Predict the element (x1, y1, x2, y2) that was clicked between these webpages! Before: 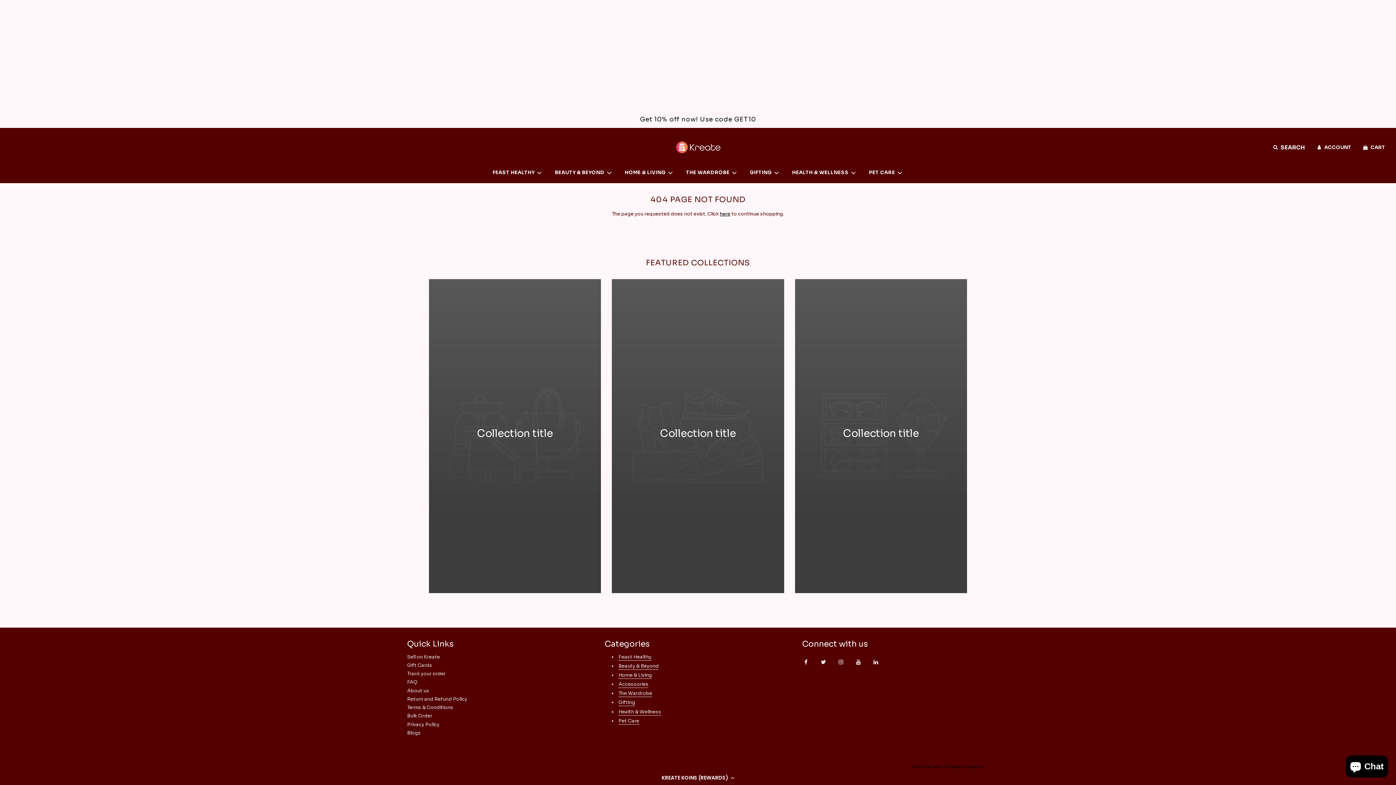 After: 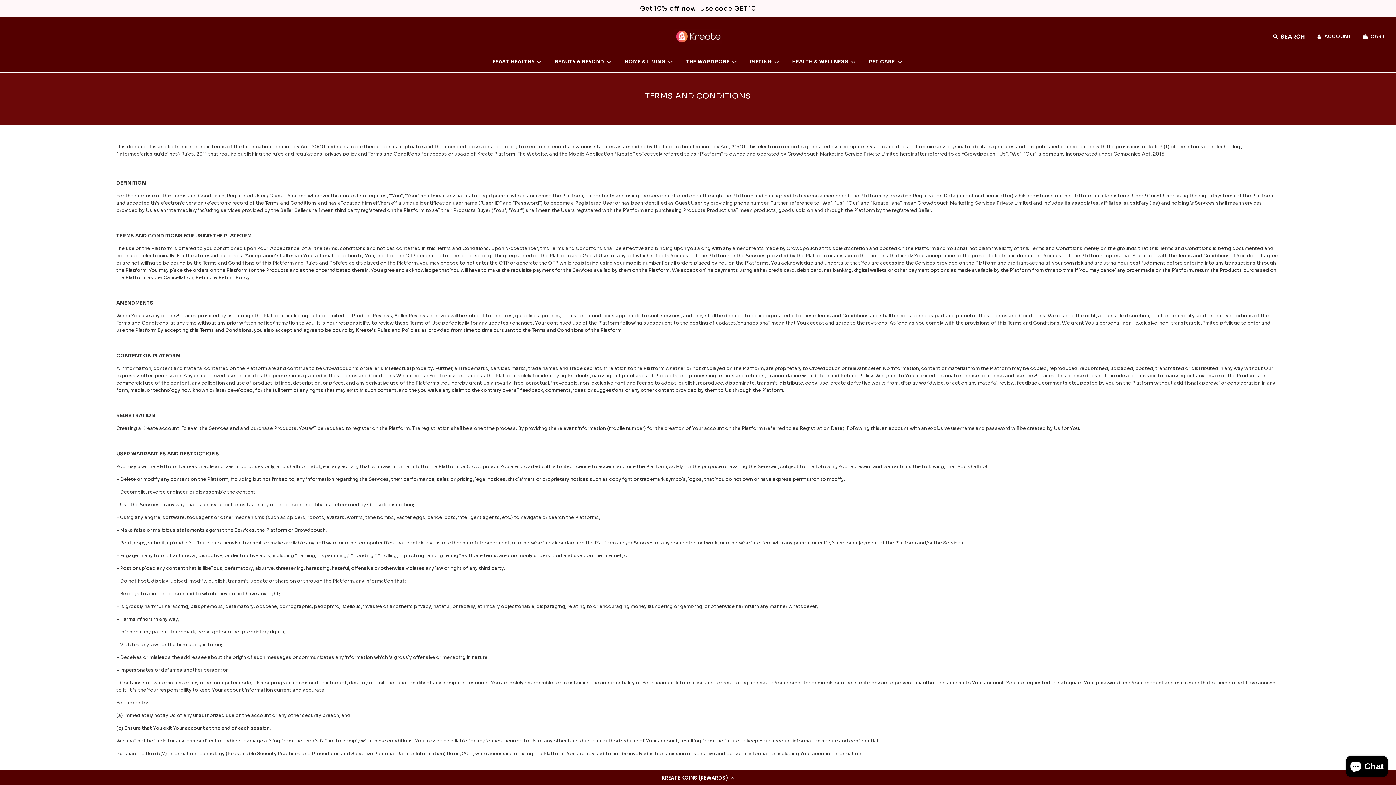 Action: bbox: (407, 704, 453, 710) label: Terms & Conditions